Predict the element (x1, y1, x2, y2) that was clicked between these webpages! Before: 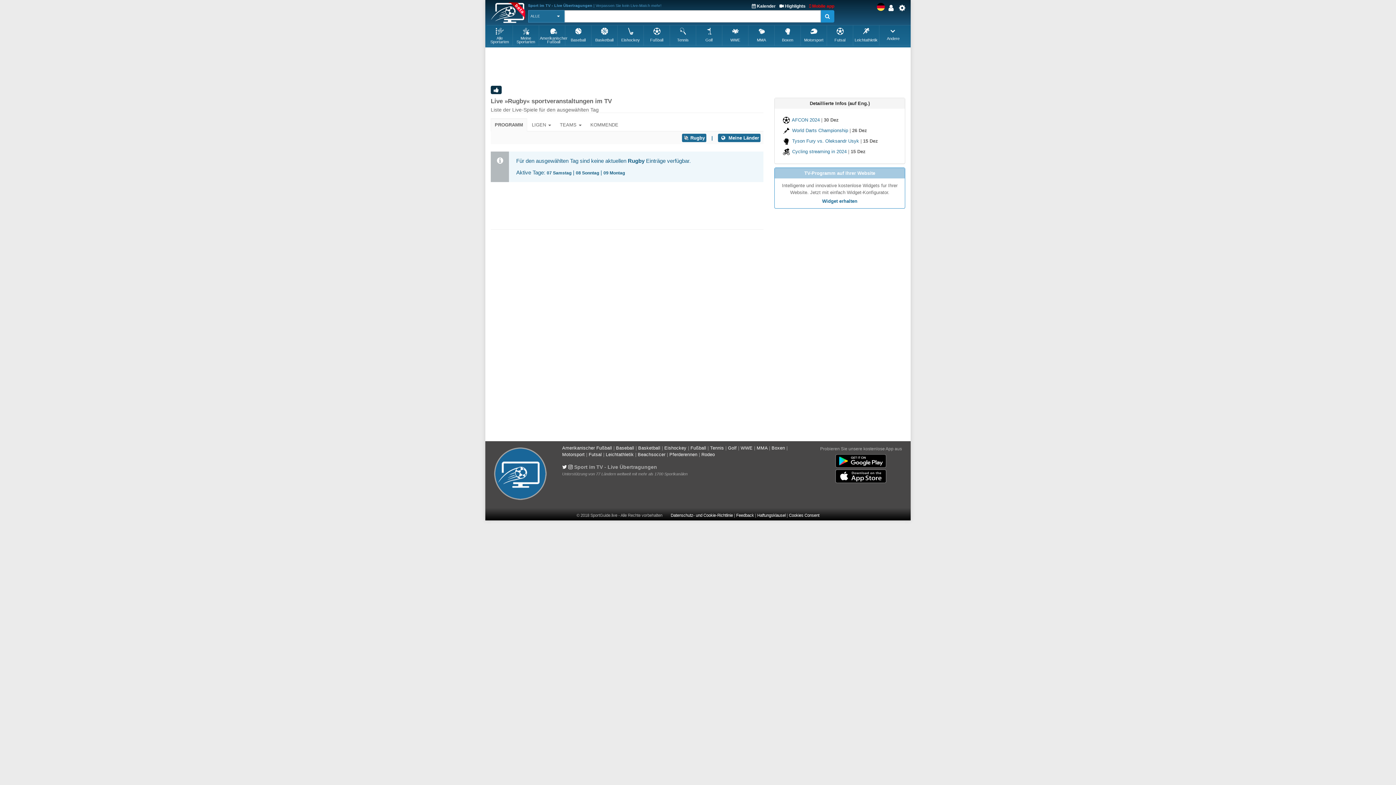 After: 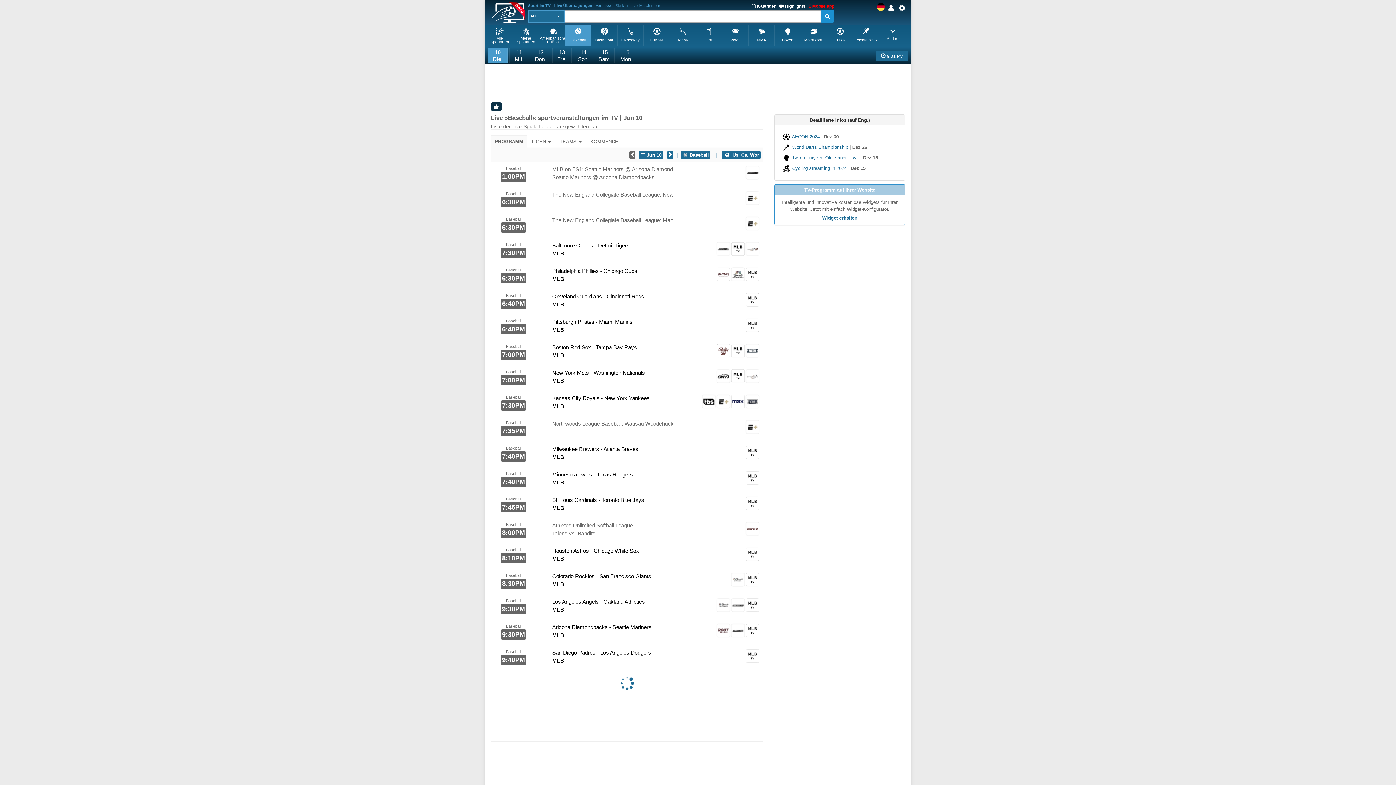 Action: bbox: (566, 26, 590, 47) label: Baseball